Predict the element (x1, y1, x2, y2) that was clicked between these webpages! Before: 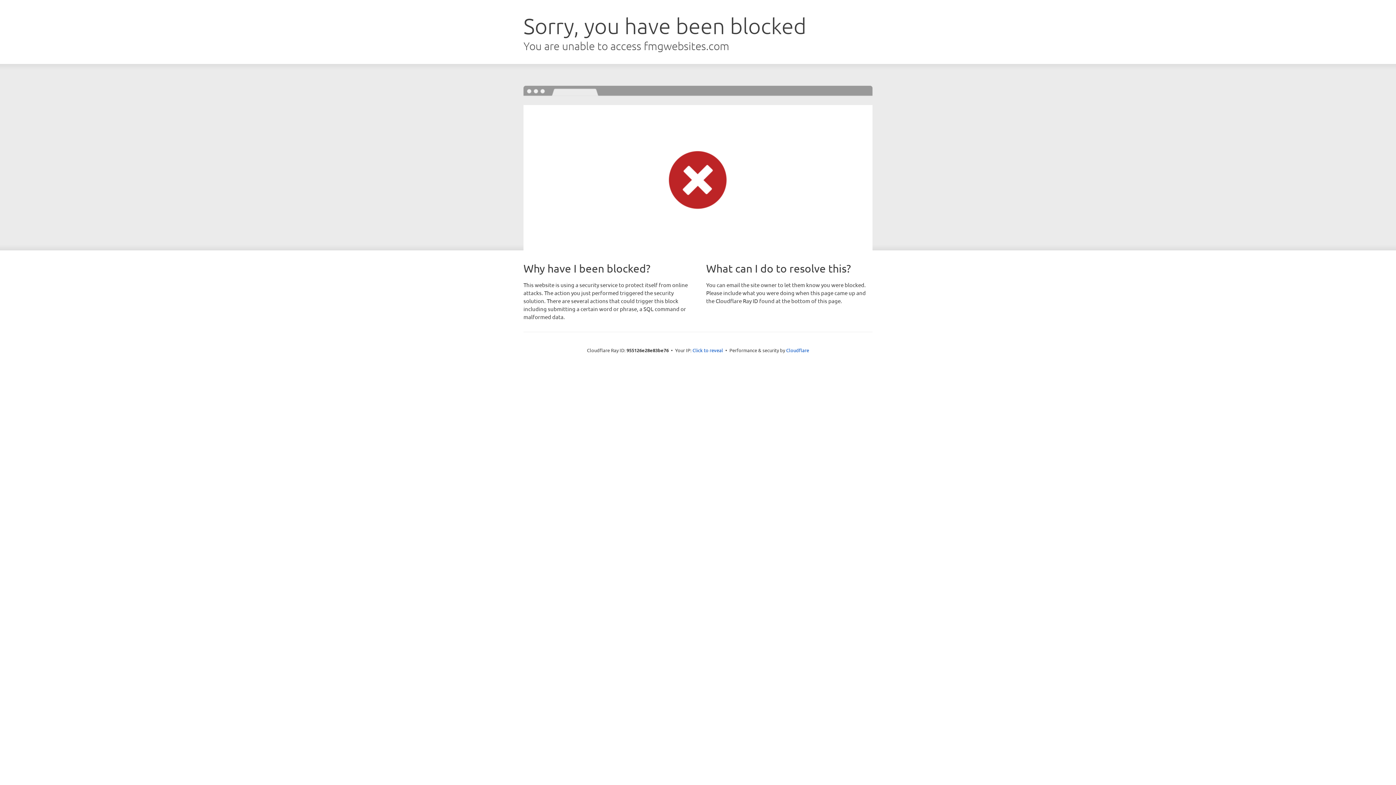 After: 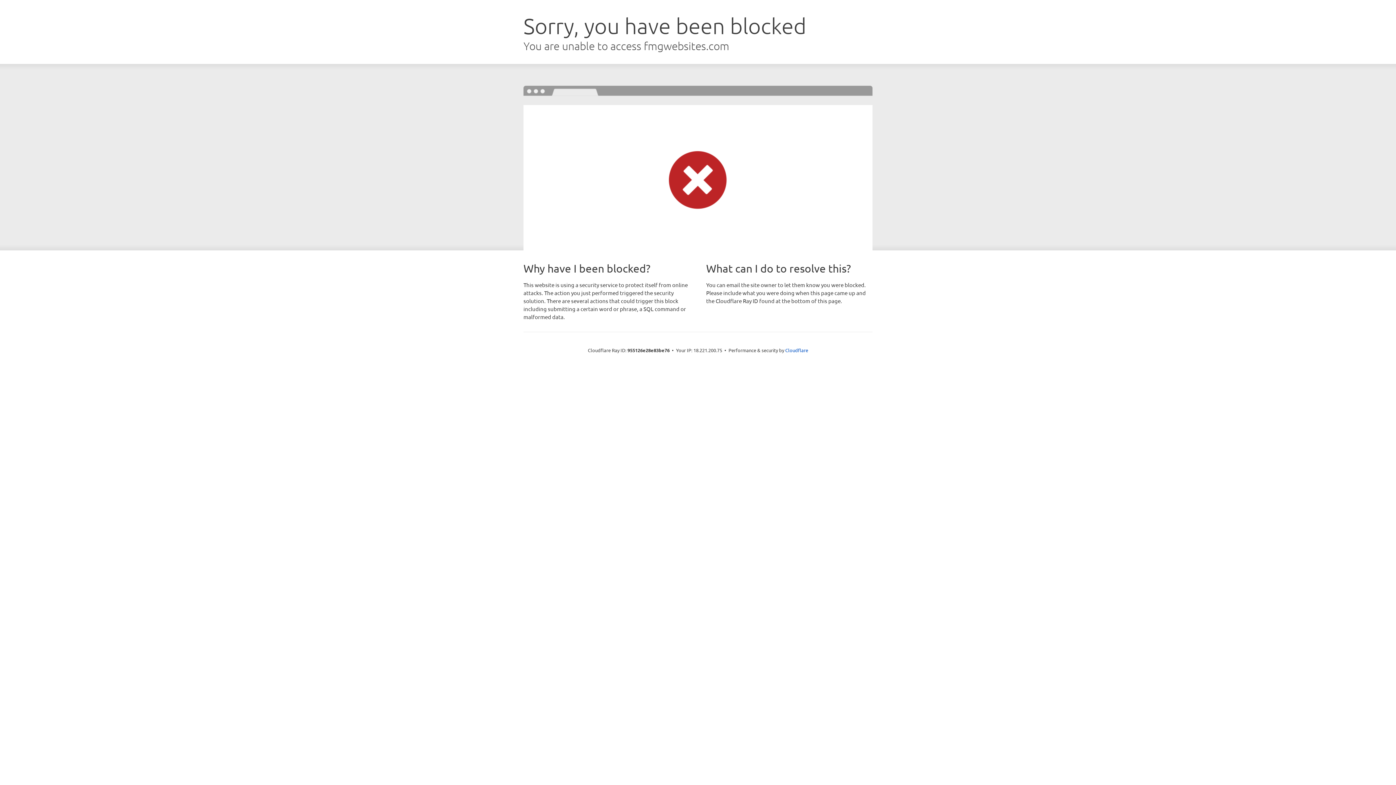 Action: bbox: (692, 346, 723, 353) label: Click to reveal